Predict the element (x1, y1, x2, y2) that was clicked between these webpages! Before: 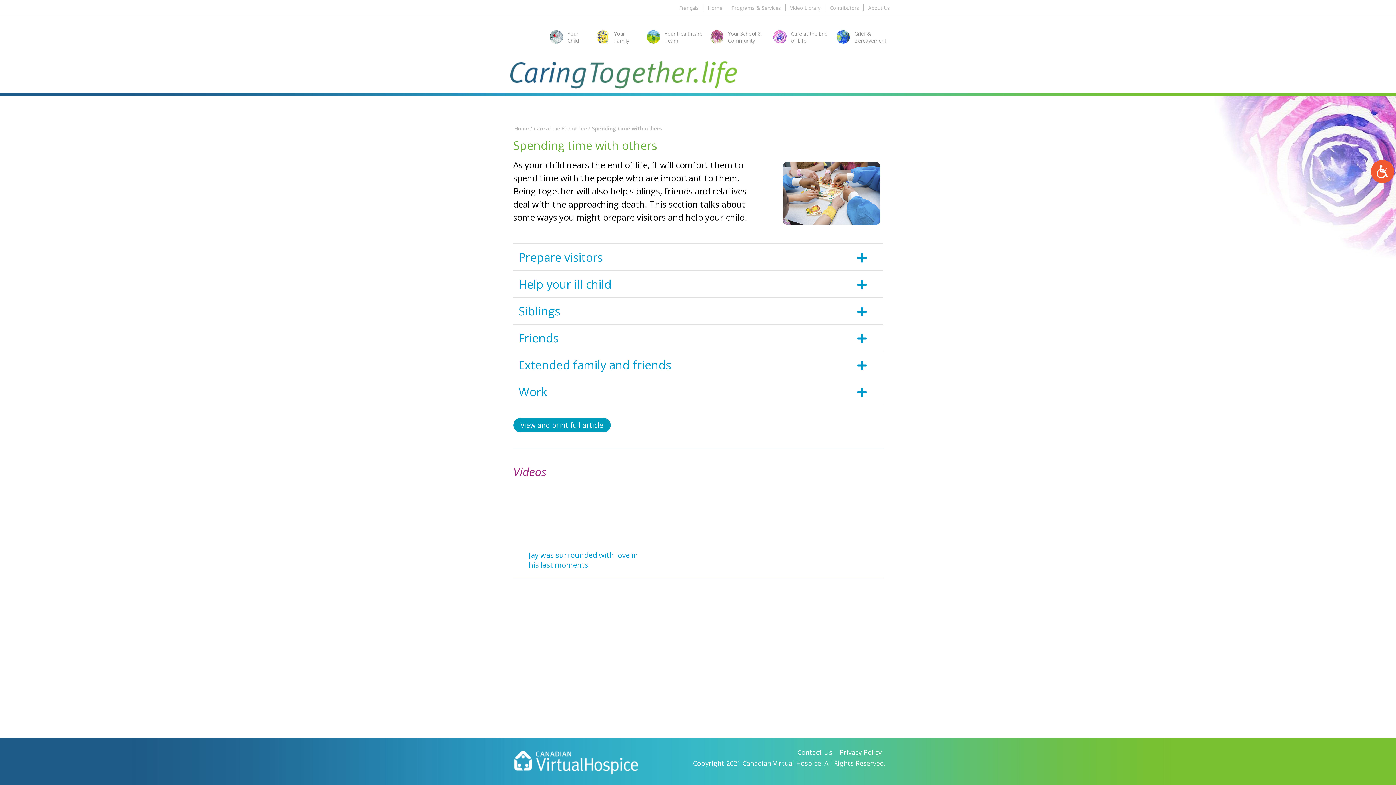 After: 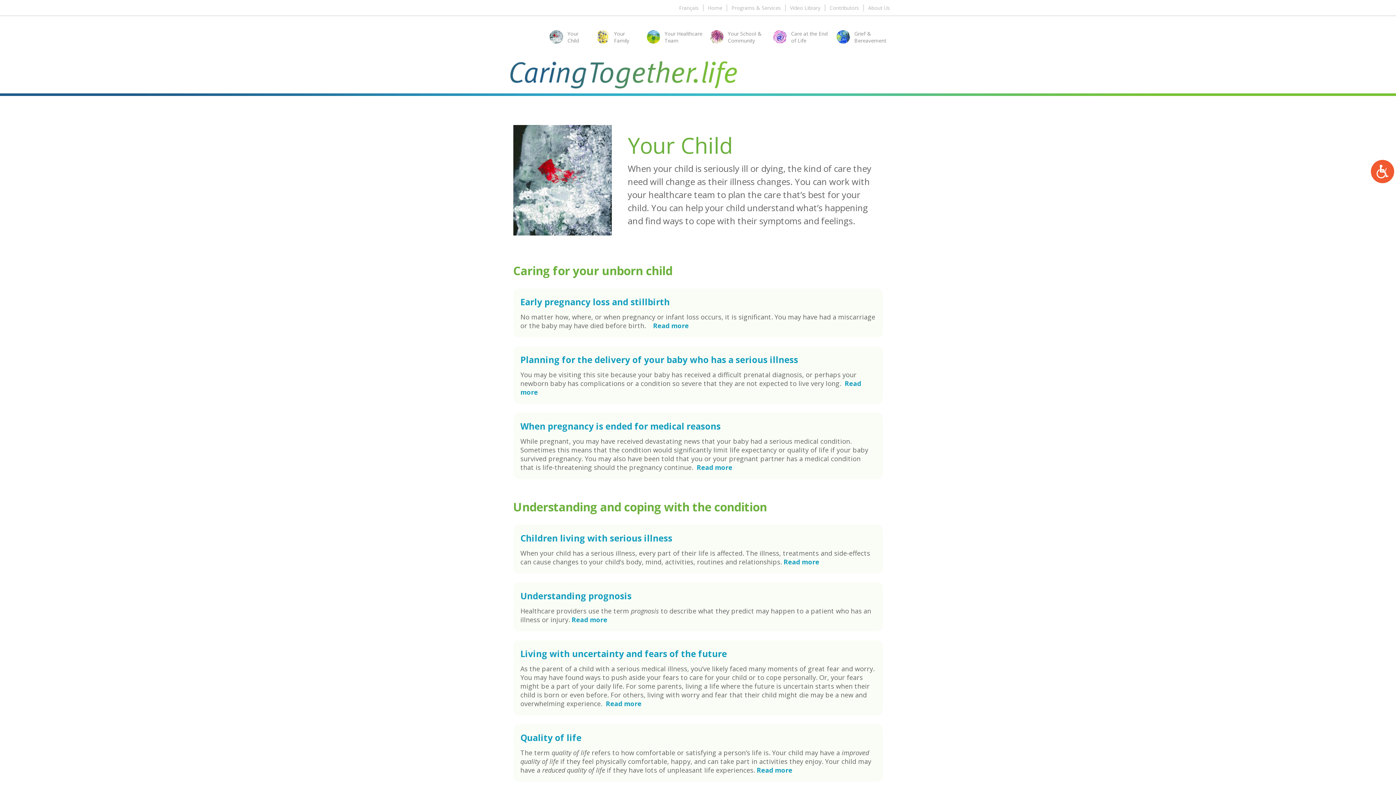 Action: label: Your Child bbox: (548, 29, 590, 44)